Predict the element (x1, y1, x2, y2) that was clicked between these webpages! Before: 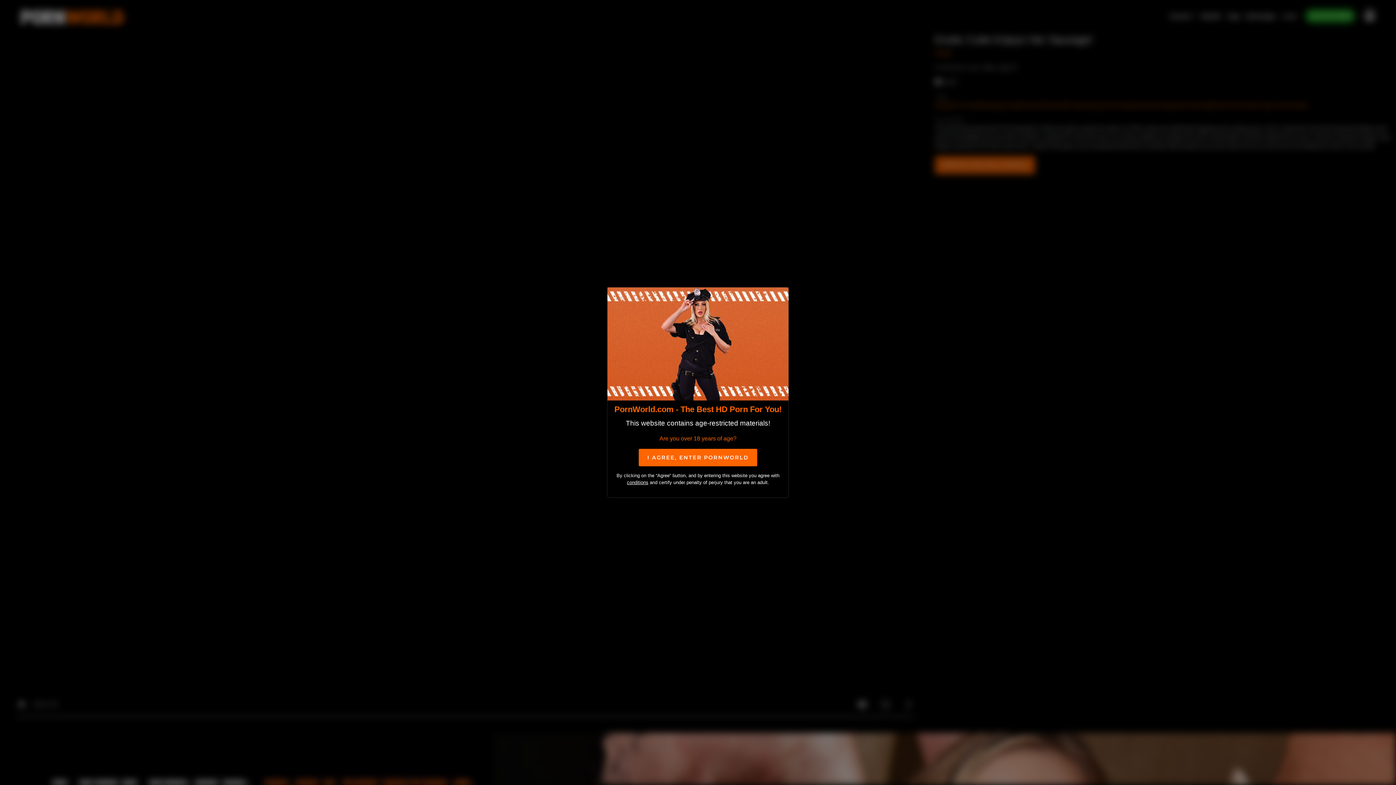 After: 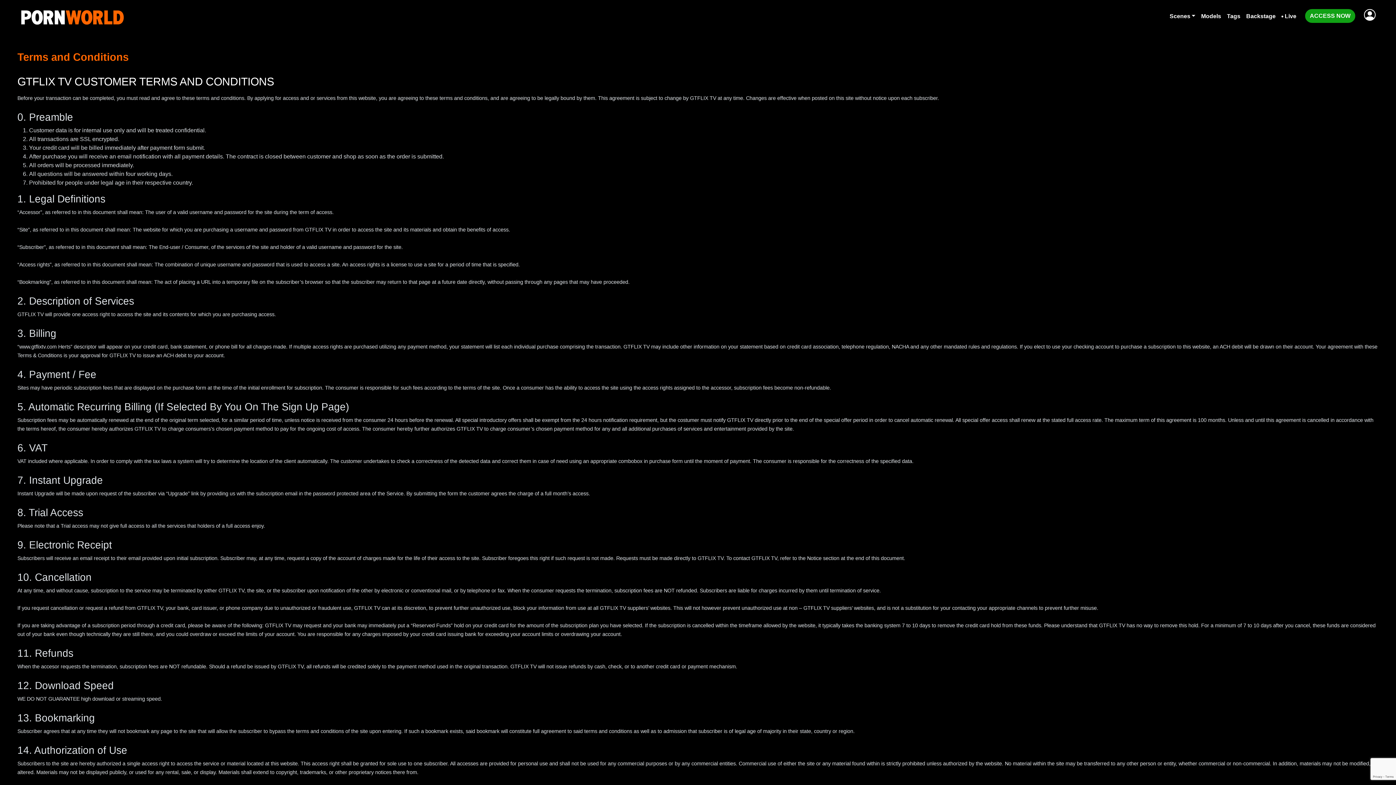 Action: bbox: (627, 480, 648, 485) label: conditions